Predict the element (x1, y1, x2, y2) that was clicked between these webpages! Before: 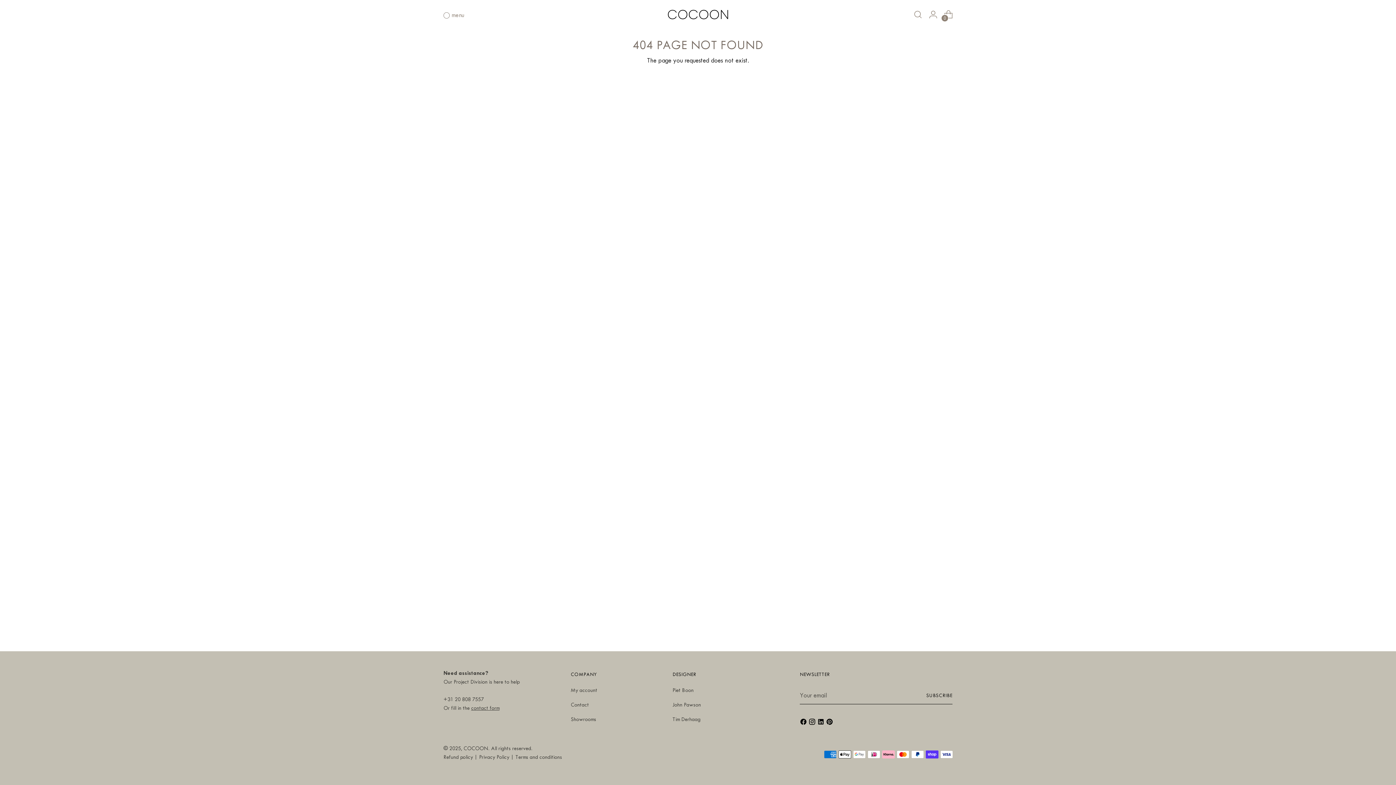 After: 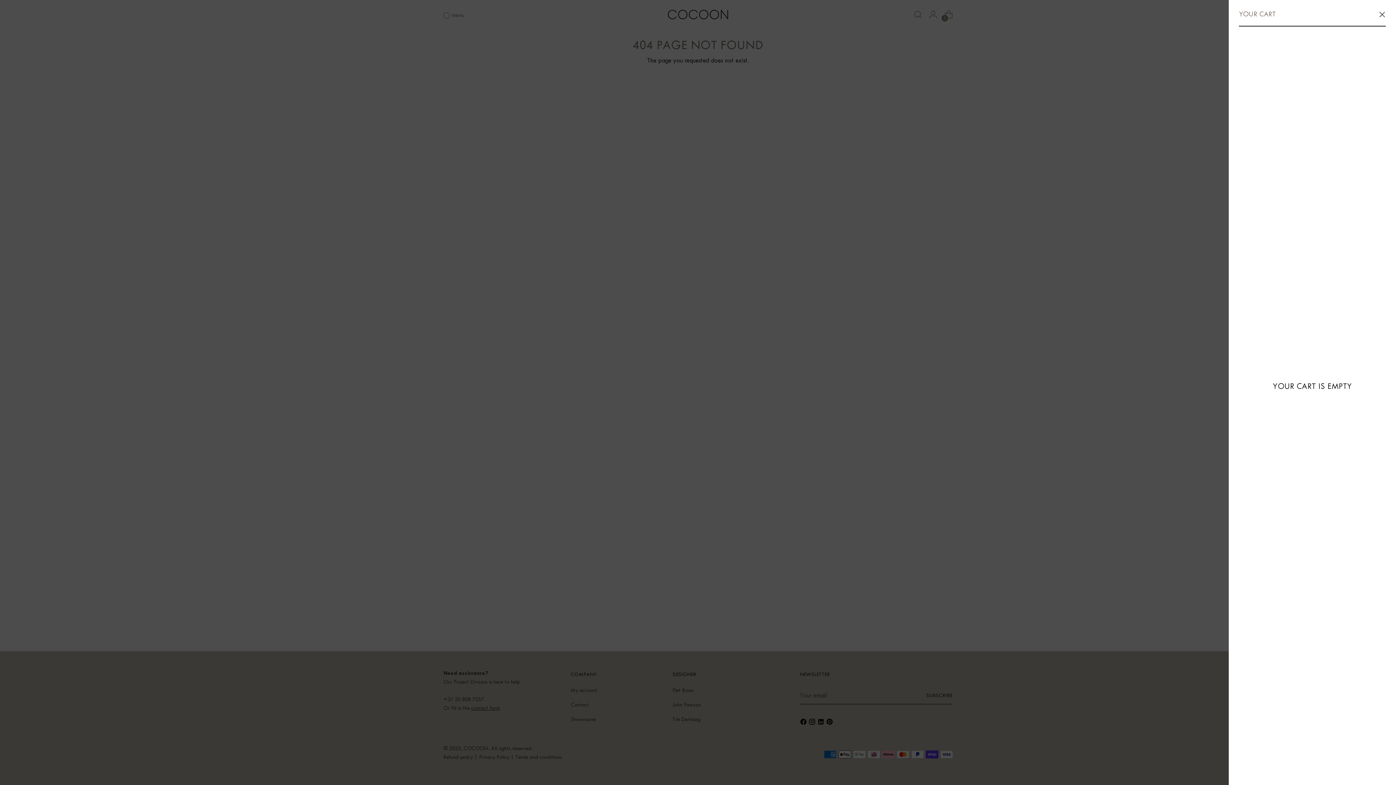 Action: label: Open cart modal bbox: (941, 7, 956, 21)